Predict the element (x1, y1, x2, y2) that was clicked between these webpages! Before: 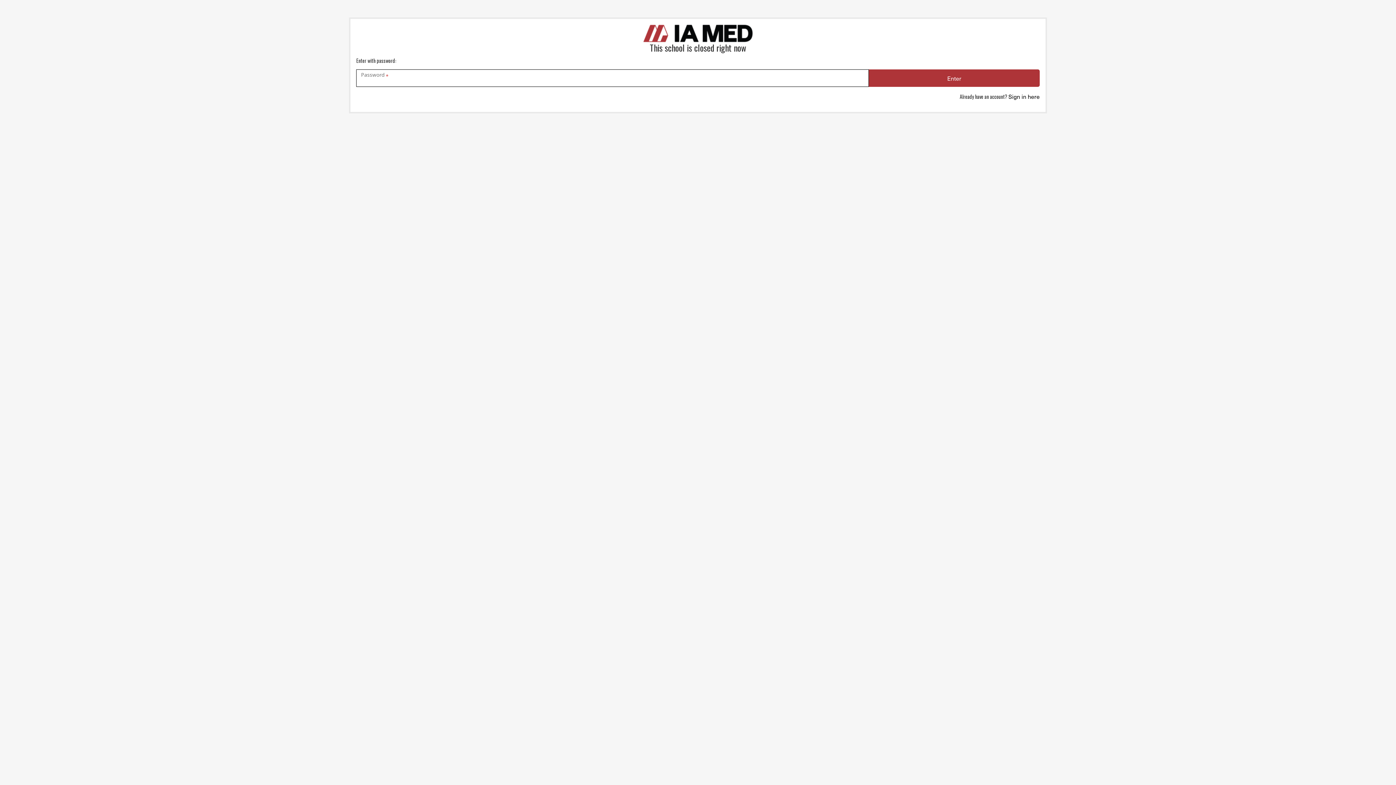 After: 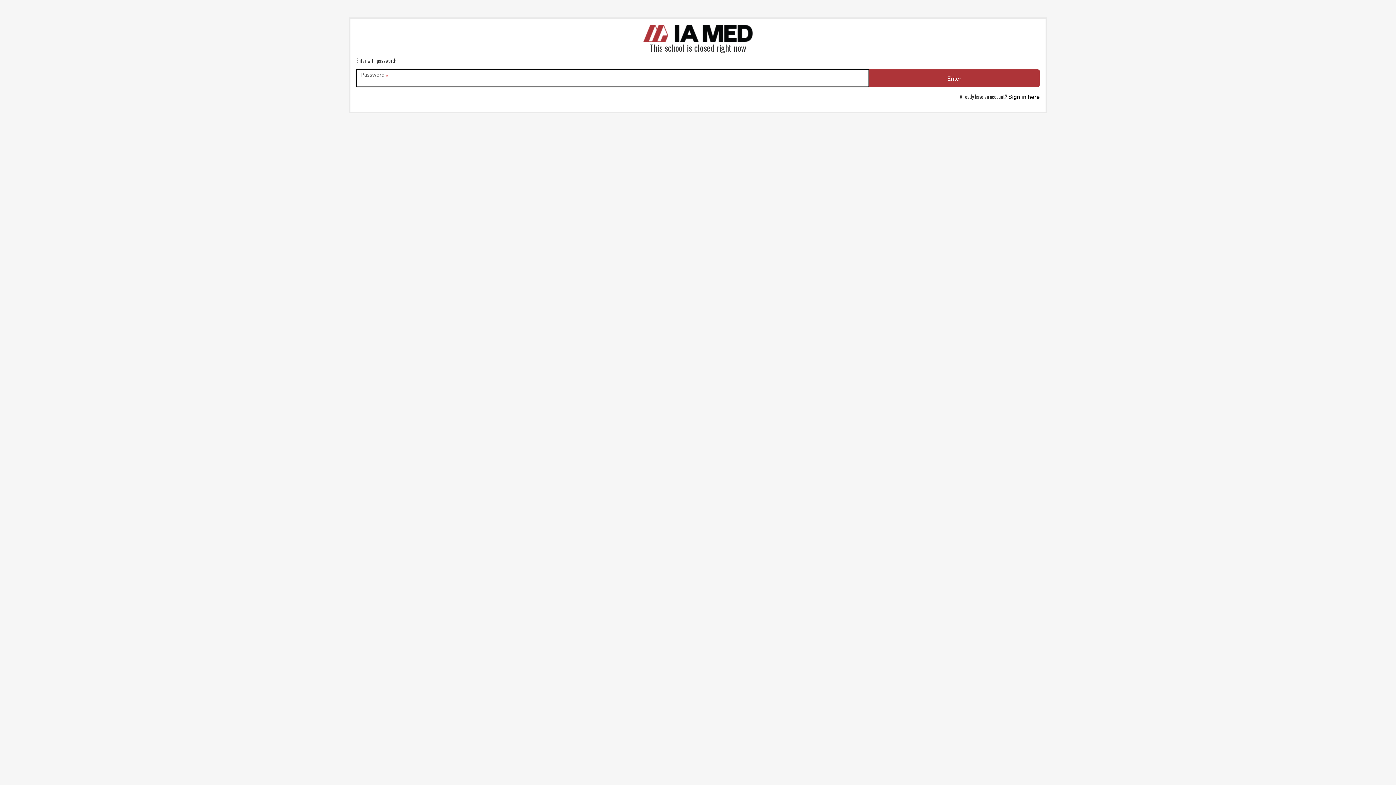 Action: bbox: (643, 24, 752, 42)